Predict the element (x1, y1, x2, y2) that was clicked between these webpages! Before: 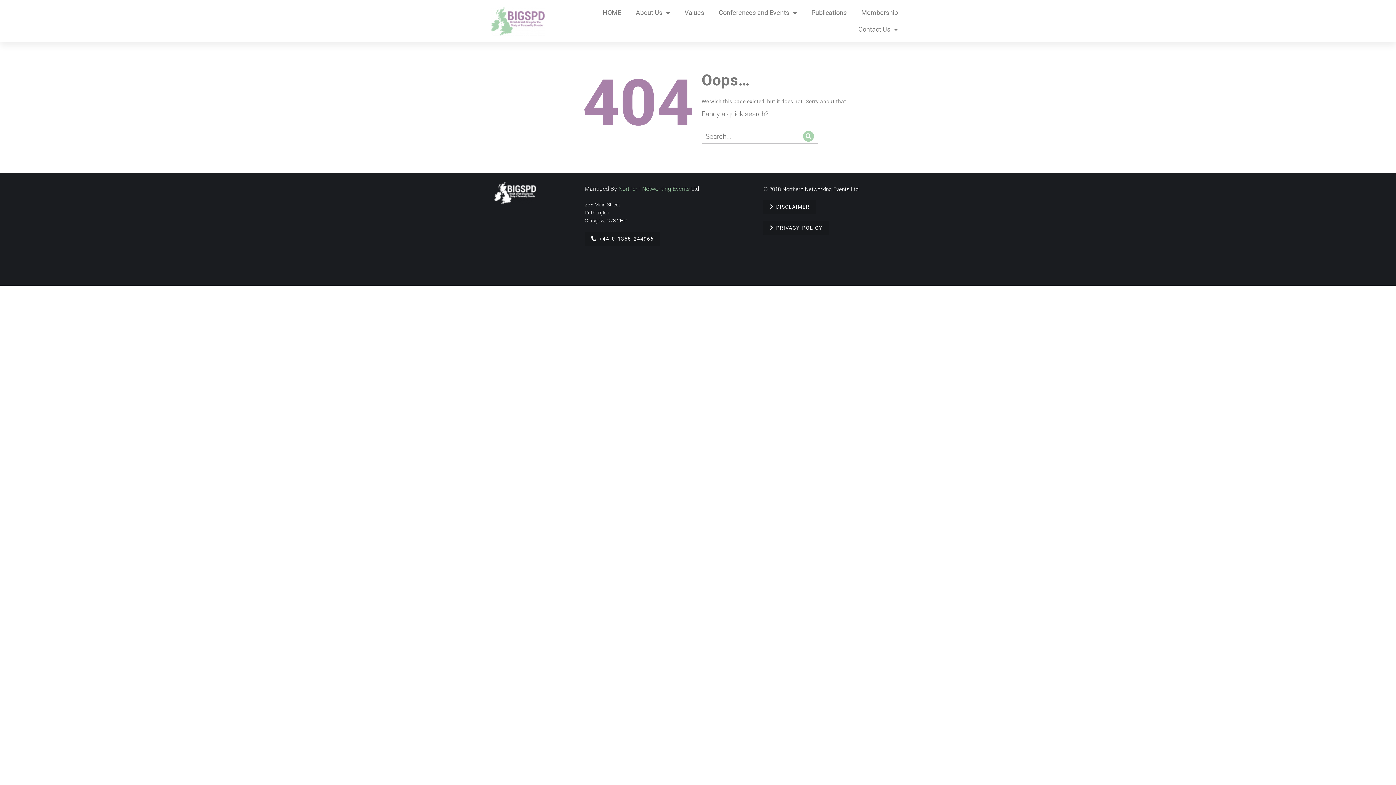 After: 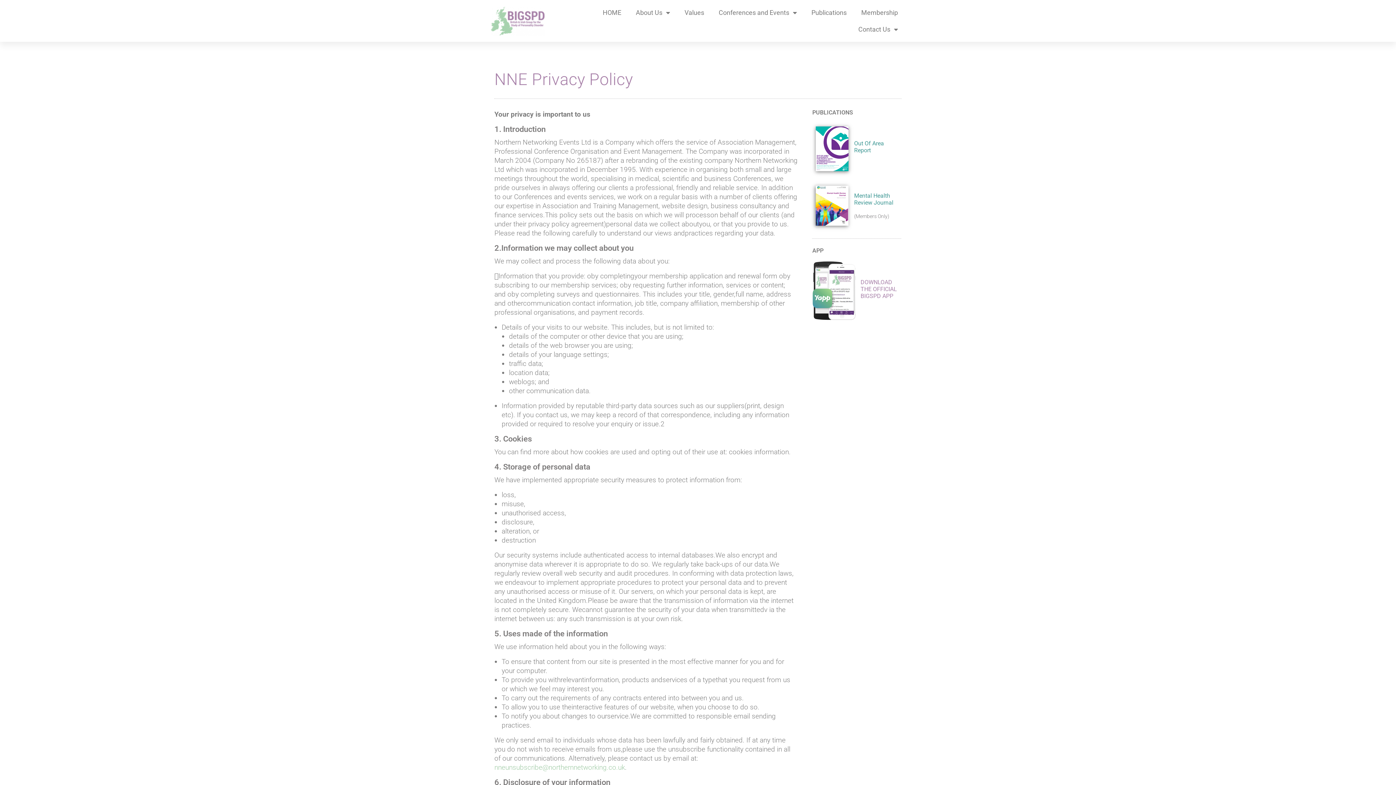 Action: bbox: (763, 221, 828, 234) label: PRIVACY POLICY